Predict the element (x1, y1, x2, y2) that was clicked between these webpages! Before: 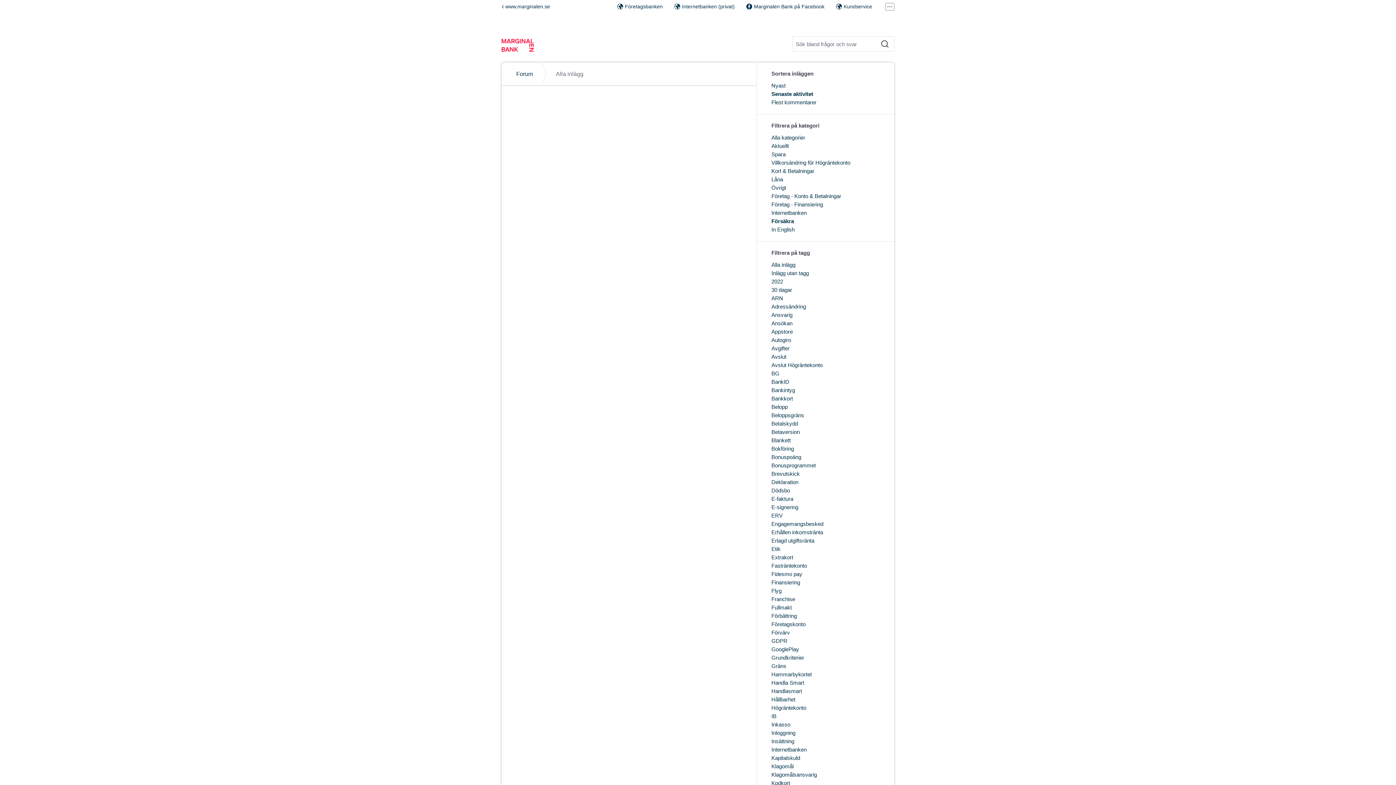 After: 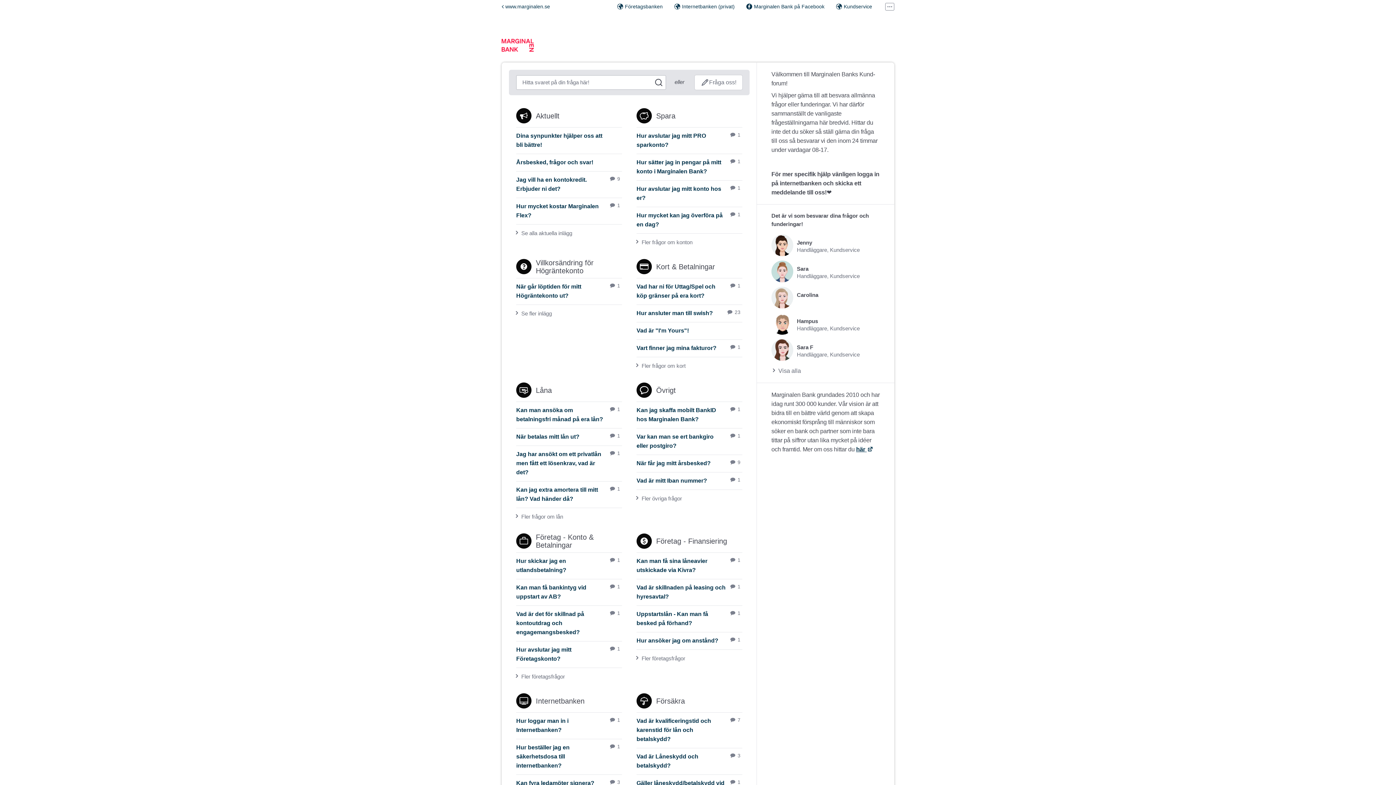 Action: bbox: (501, 38, 656, 51)